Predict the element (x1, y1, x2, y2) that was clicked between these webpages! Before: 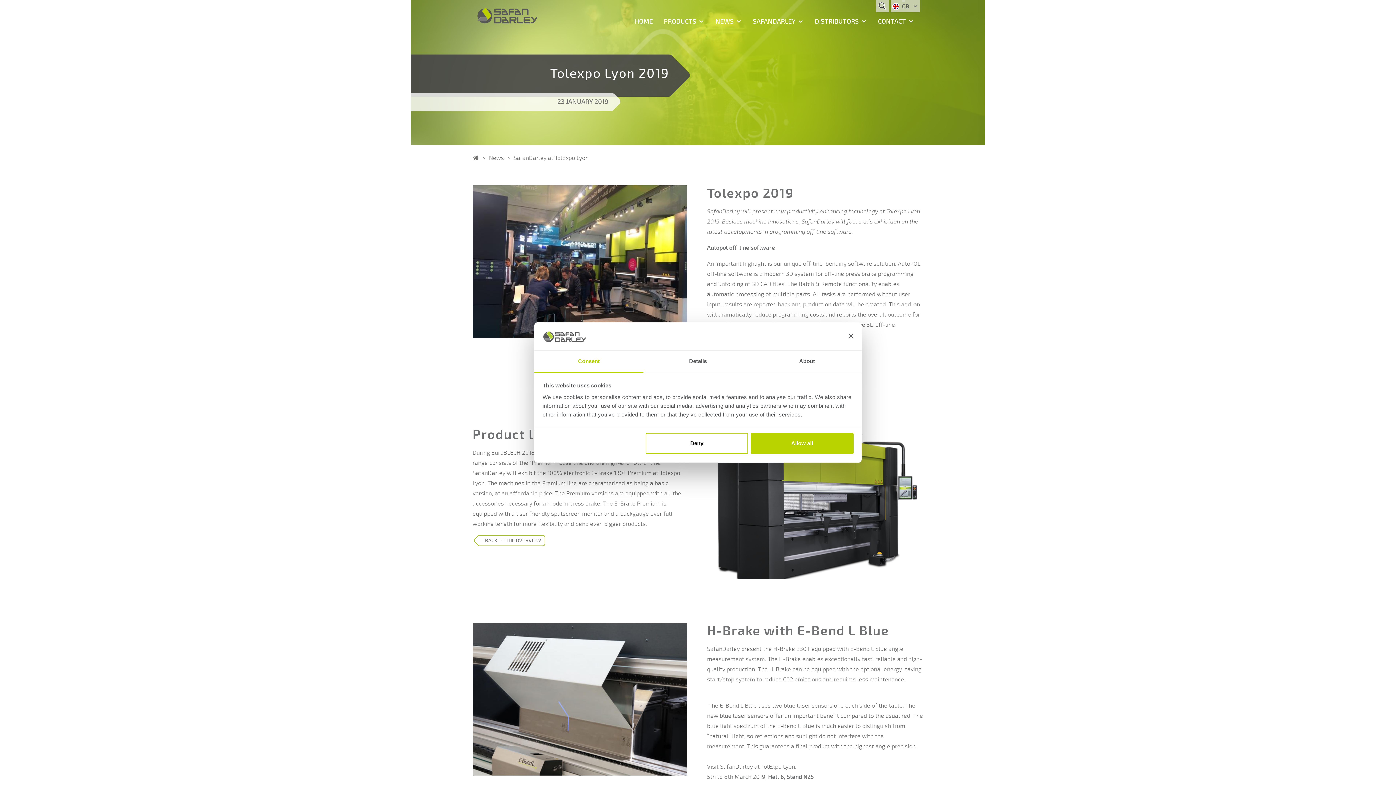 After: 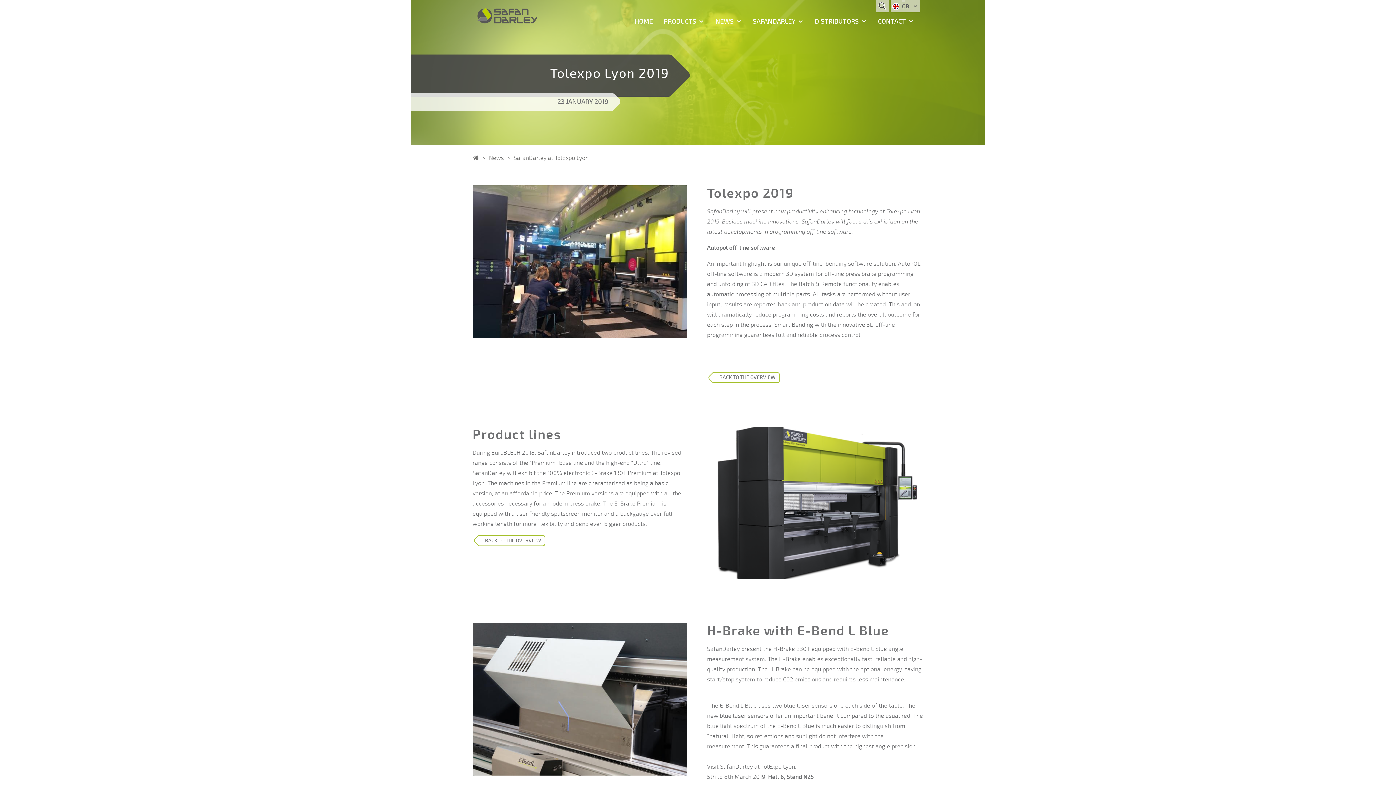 Action: bbox: (848, 334, 853, 339) label: Close banner